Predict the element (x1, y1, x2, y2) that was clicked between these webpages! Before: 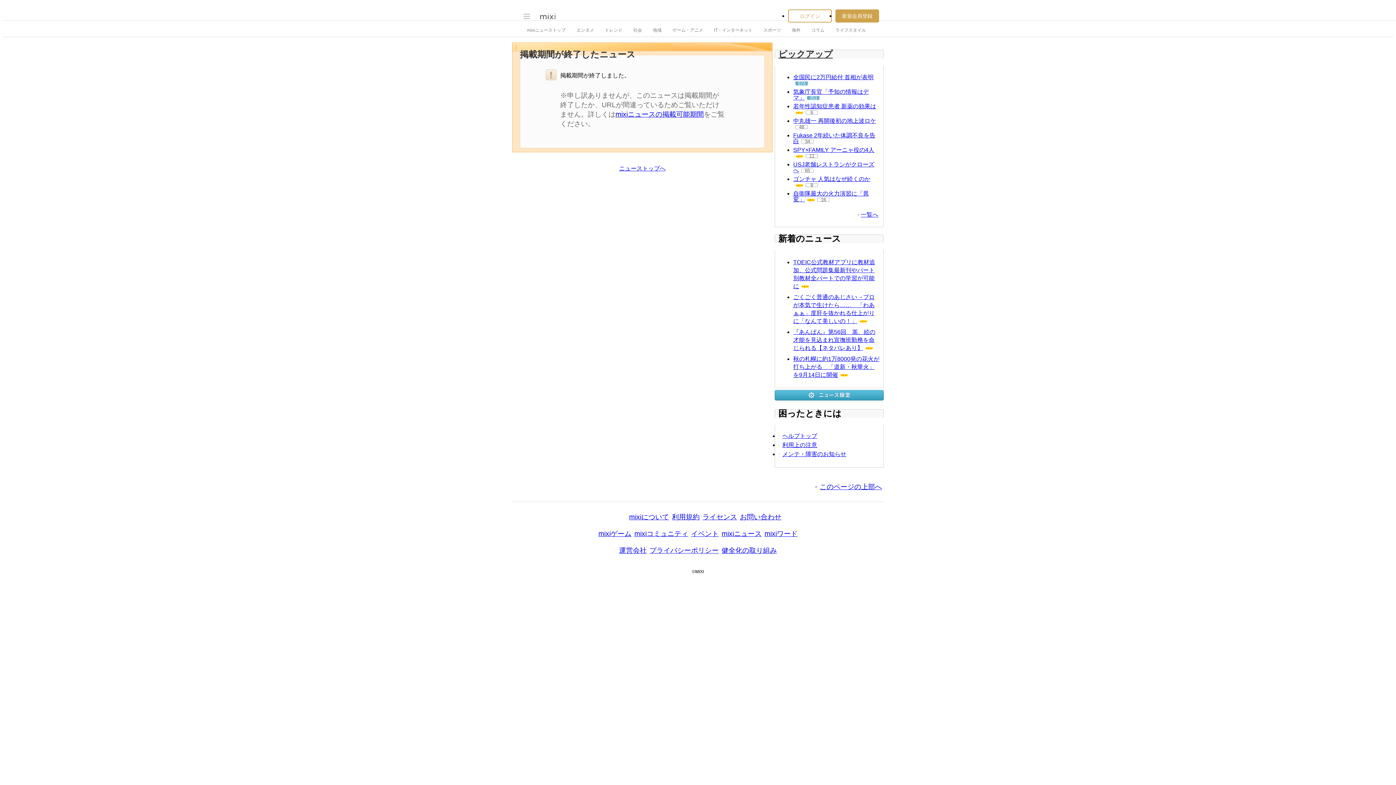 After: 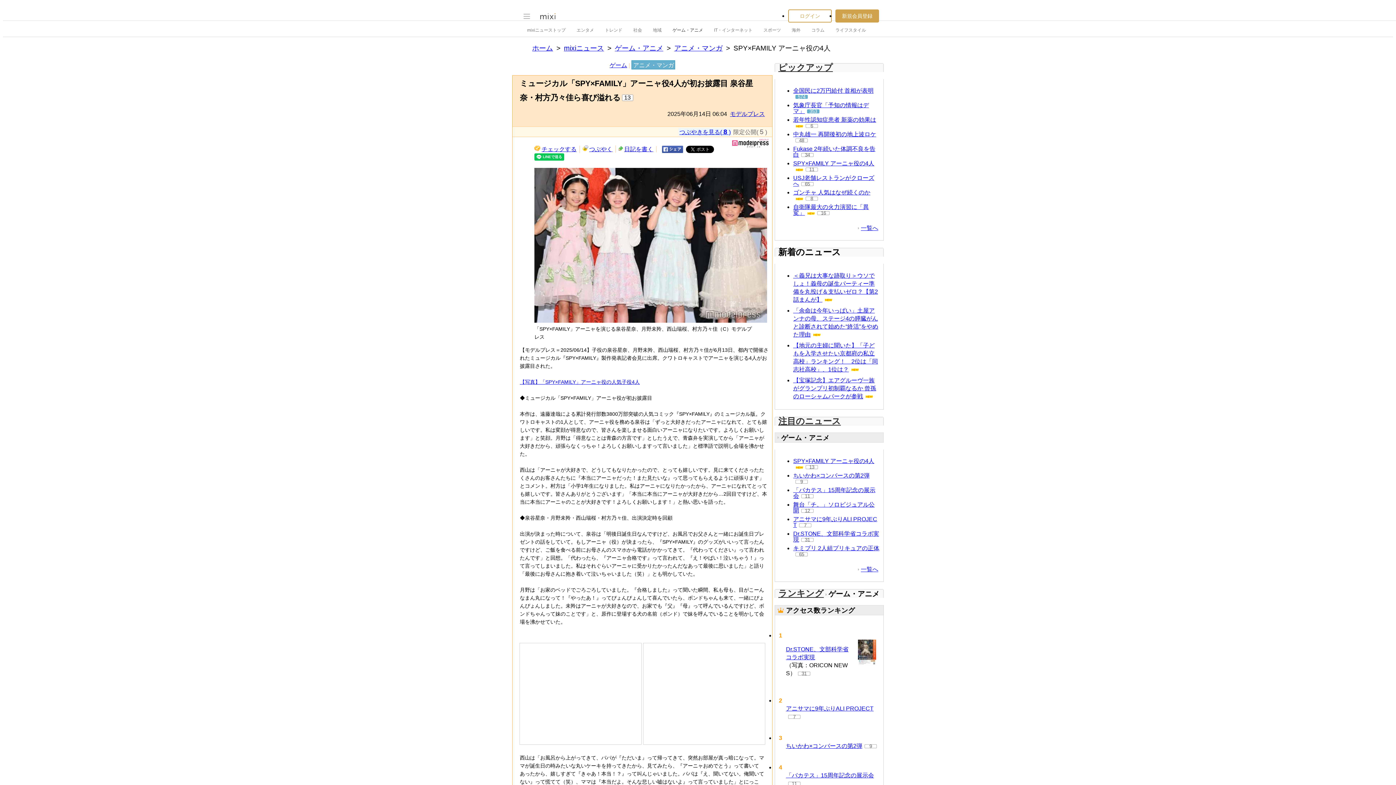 Action: label: SPY×FAMILY アーニャ役の4人 bbox: (793, 330, 874, 336)